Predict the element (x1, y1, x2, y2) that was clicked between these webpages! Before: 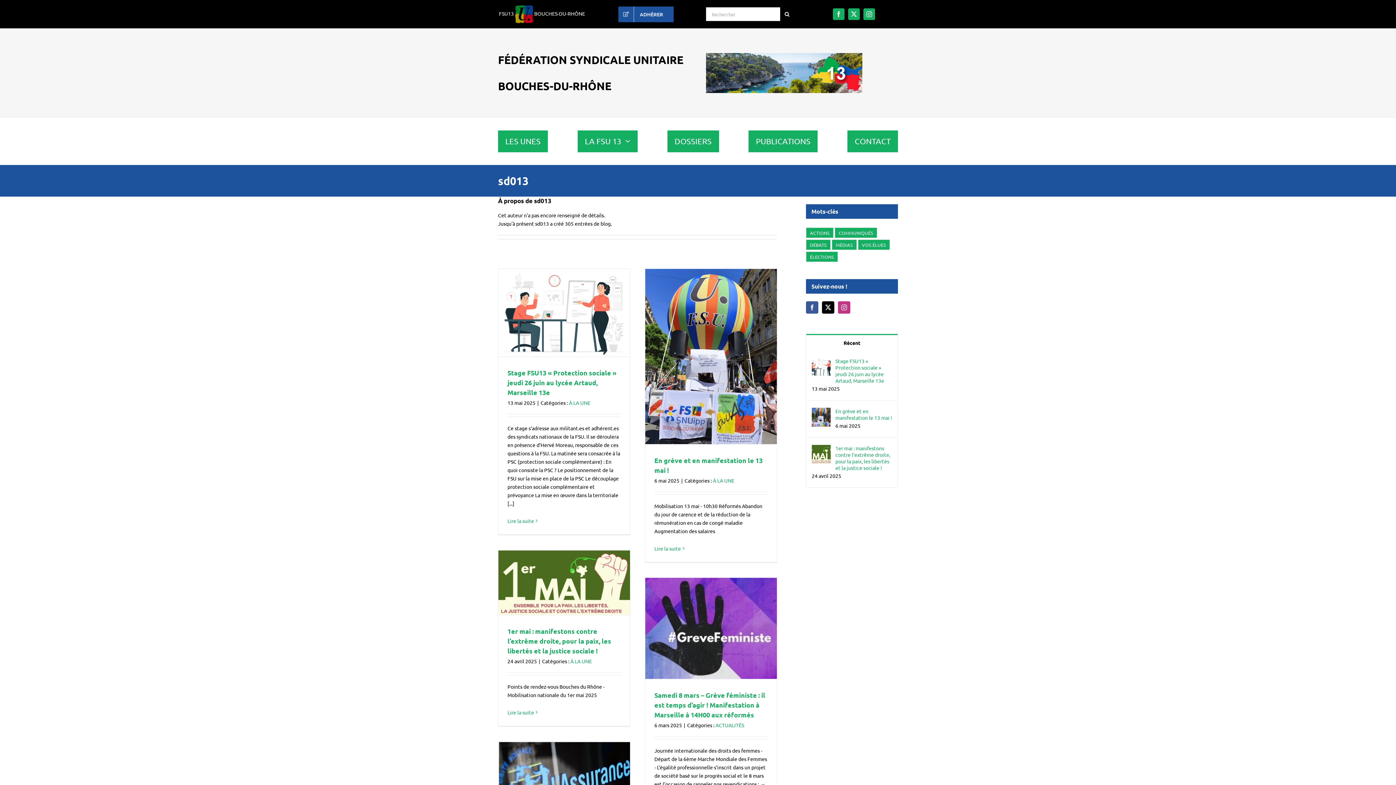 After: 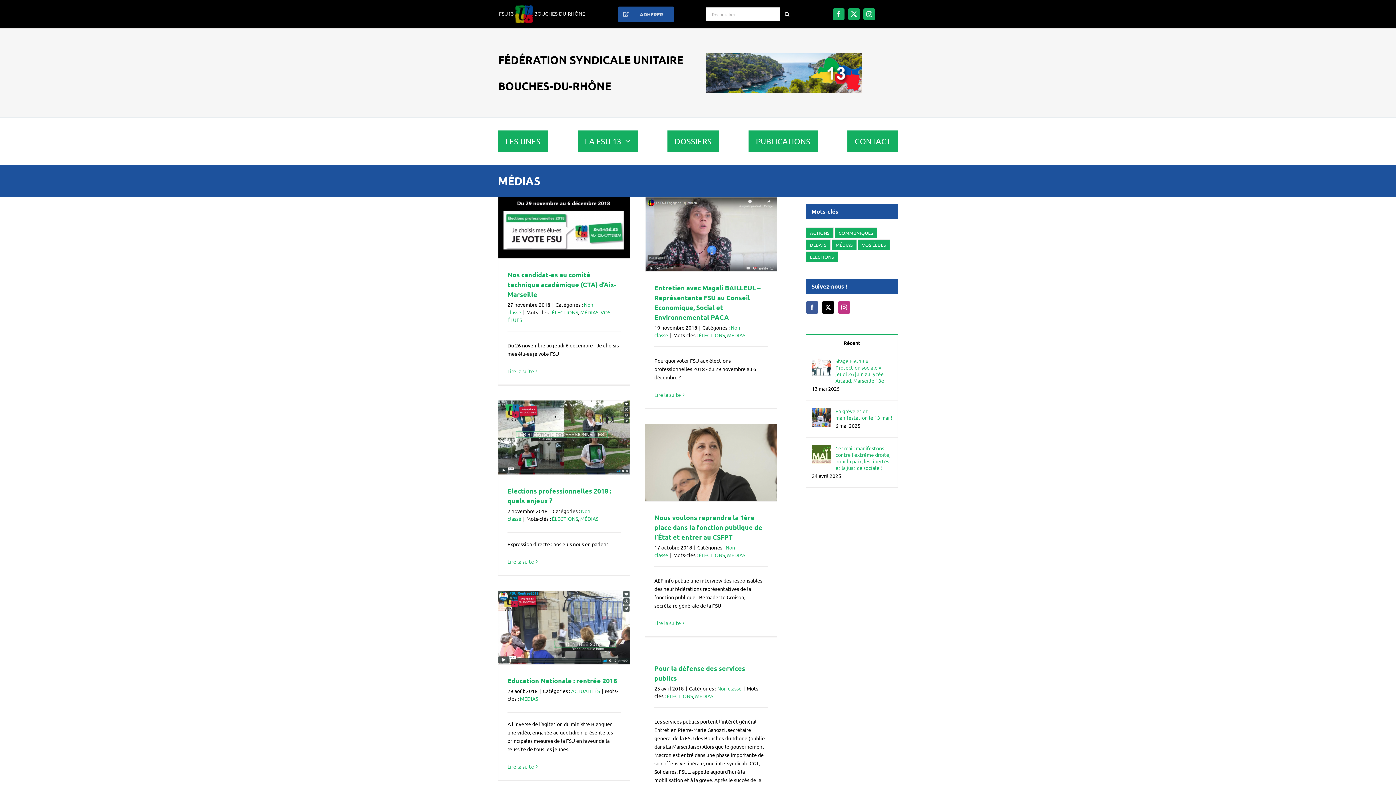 Action: label: MÉDIAS (7 éléments) bbox: (832, 239, 857, 250)